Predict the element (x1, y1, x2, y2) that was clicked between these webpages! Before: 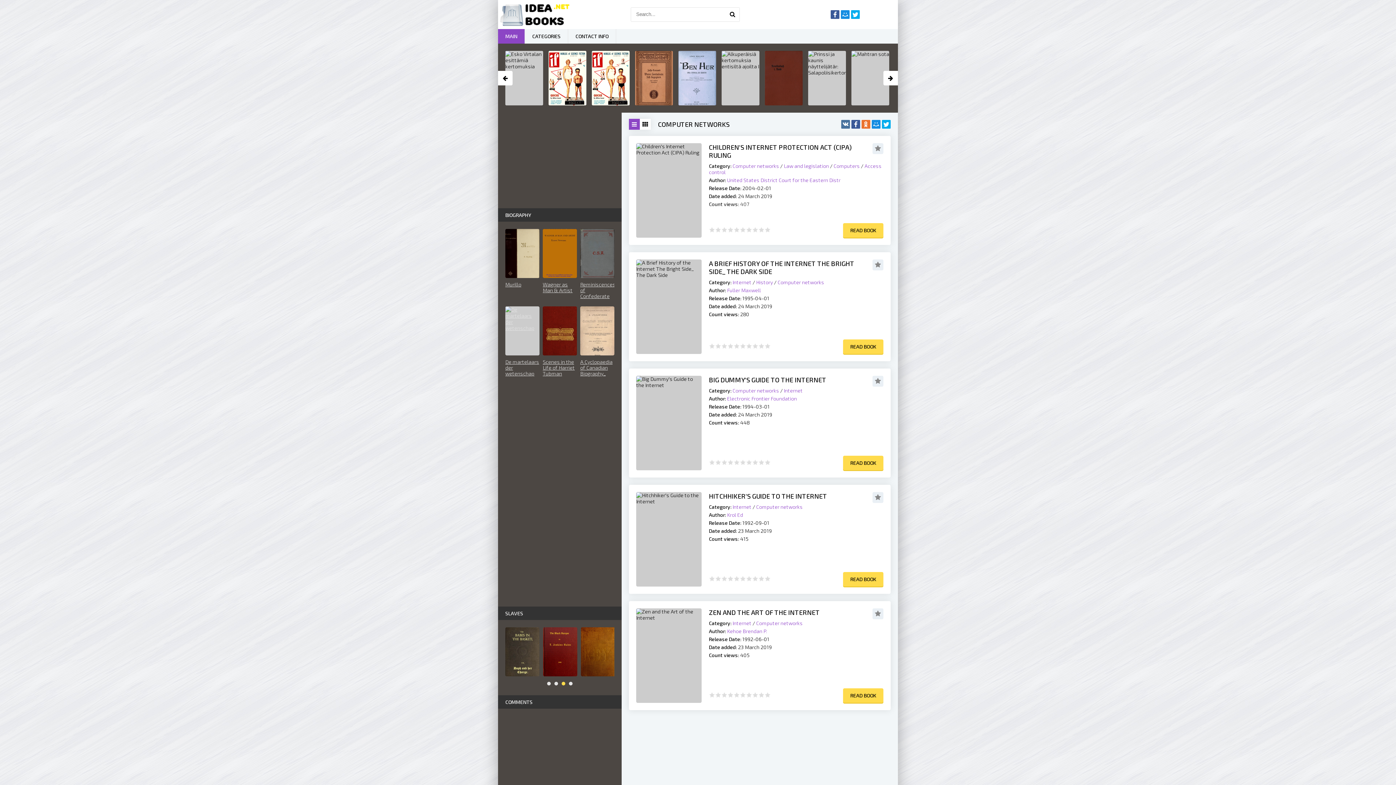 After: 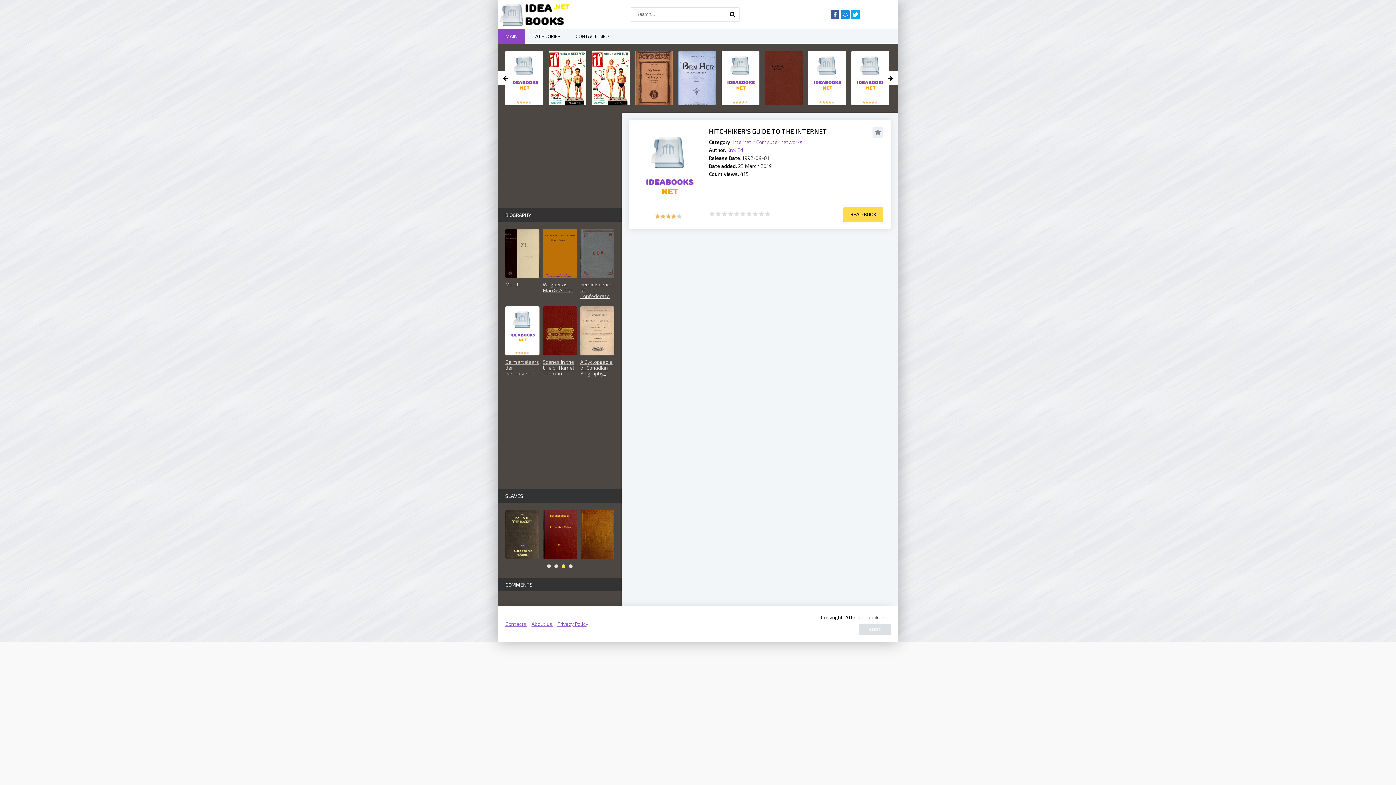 Action: label: Krol Ed bbox: (727, 512, 743, 518)